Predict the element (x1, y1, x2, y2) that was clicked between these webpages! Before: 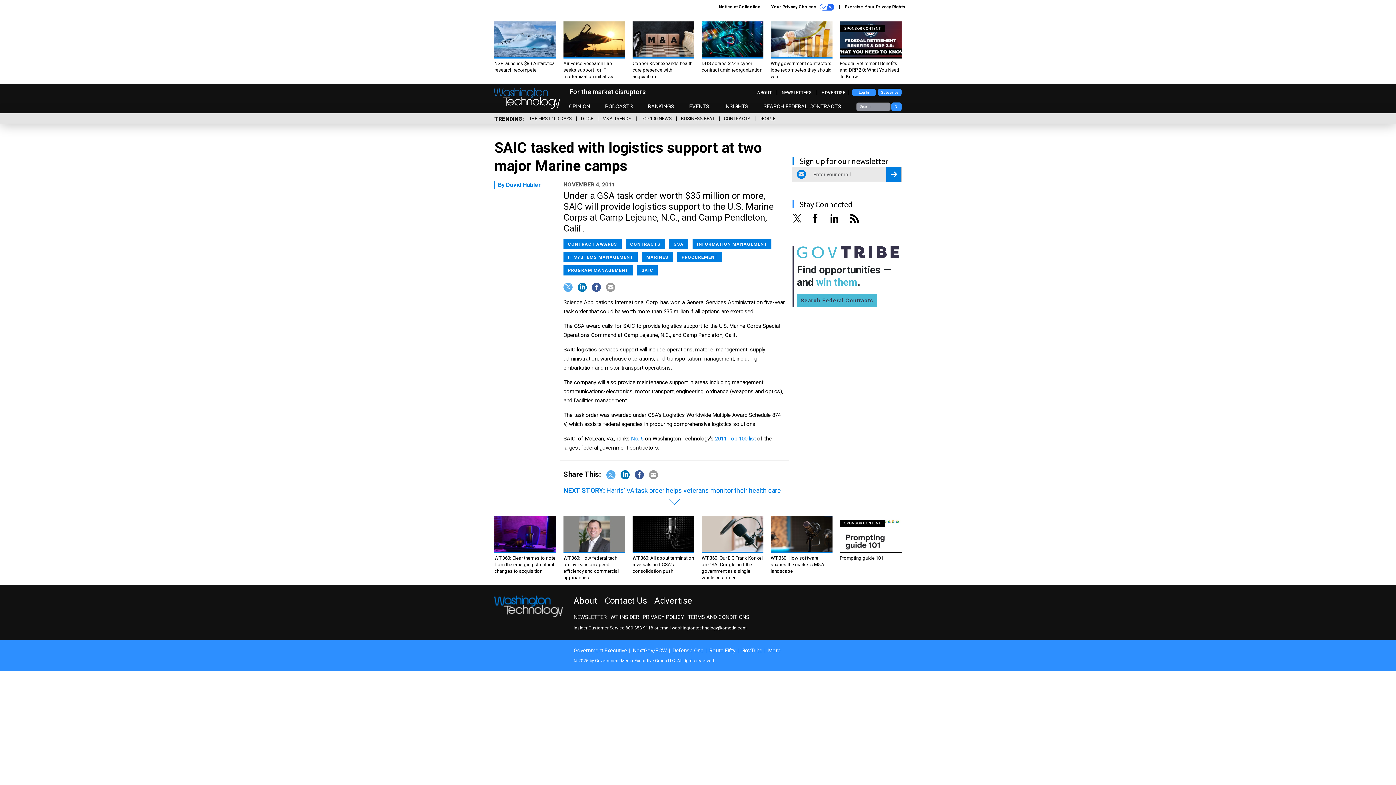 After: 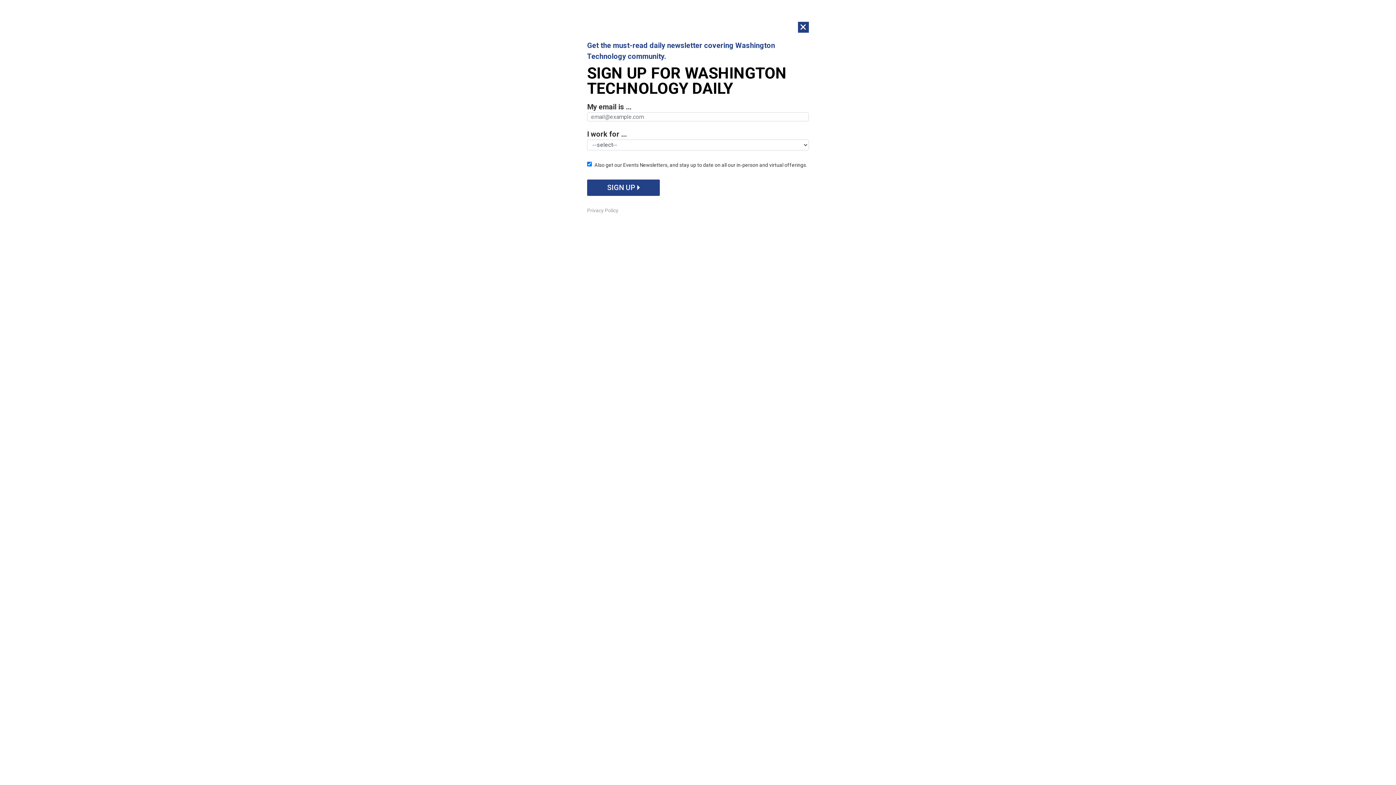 Action: label: WT 360: Clear themes to note from the emerging structural changes to acquisition bbox: (494, 516, 556, 574)